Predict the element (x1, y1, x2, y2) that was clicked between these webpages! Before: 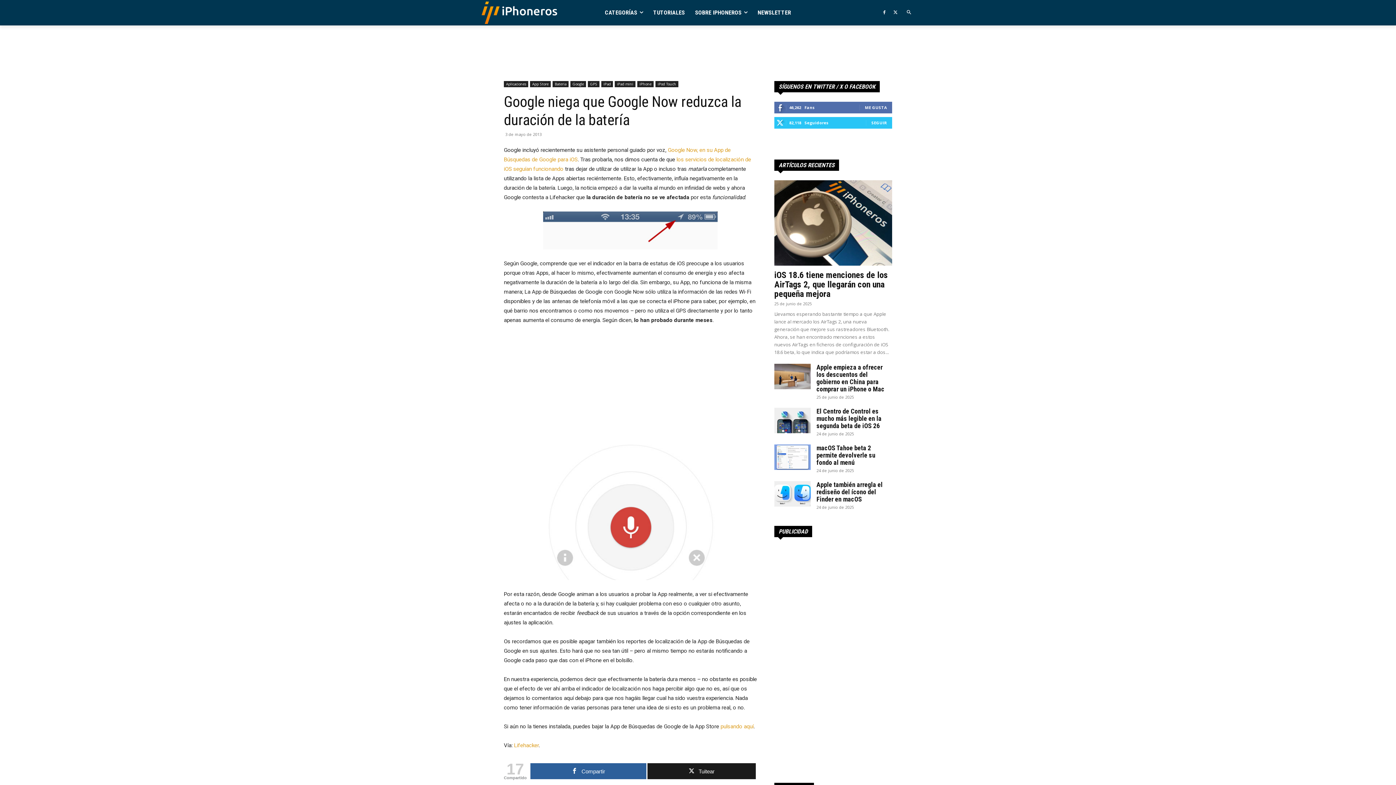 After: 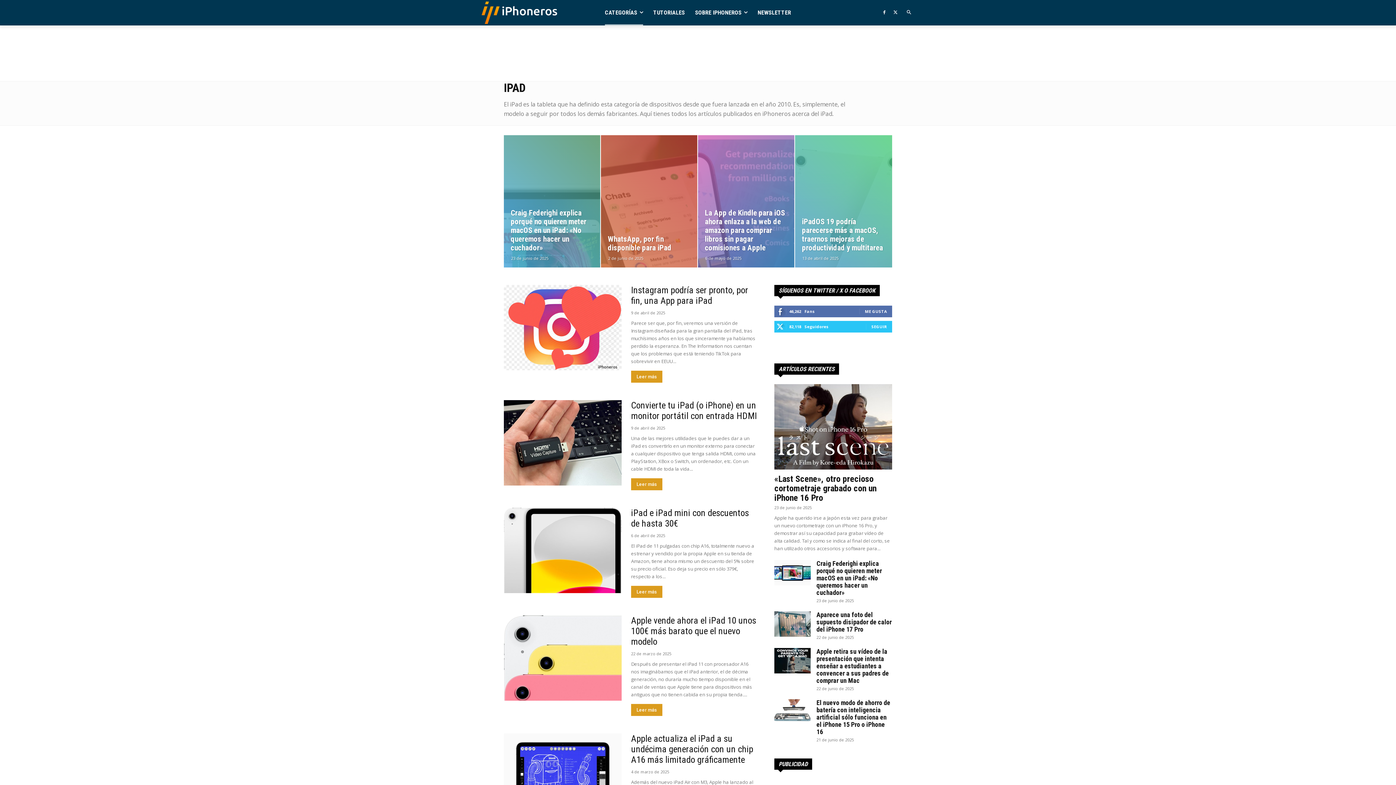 Action: label: iPad bbox: (601, 81, 613, 87)